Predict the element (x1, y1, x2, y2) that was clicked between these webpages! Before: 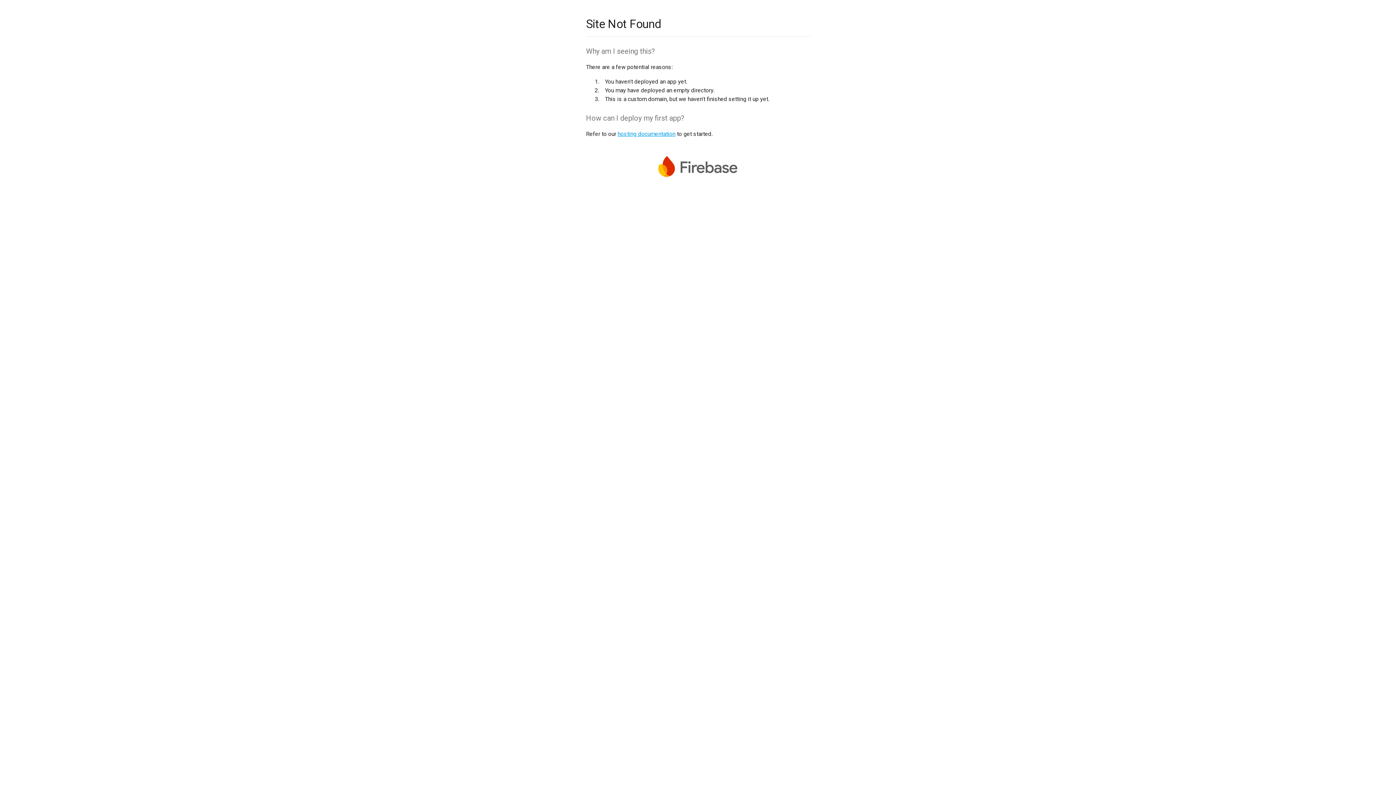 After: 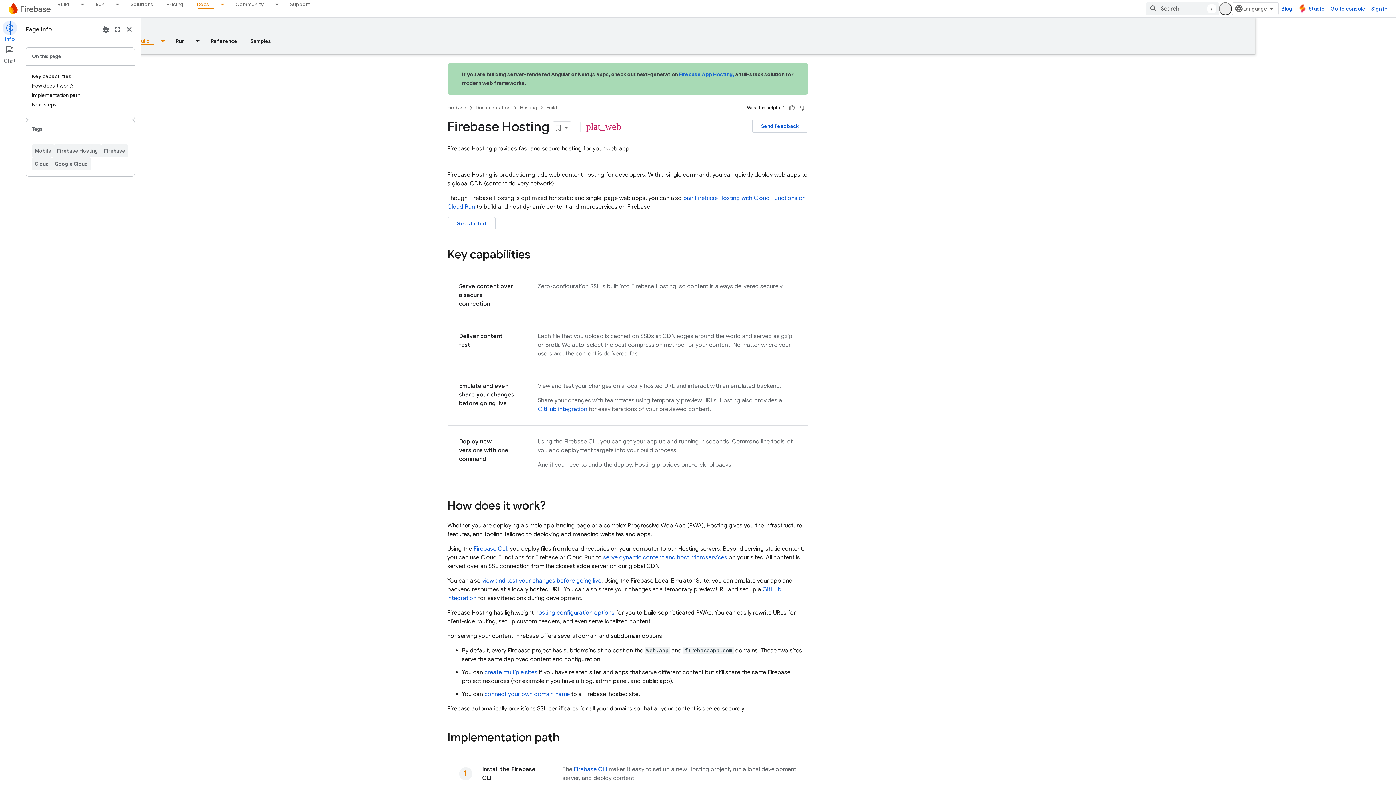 Action: bbox: (617, 130, 675, 137) label: hosting documentation